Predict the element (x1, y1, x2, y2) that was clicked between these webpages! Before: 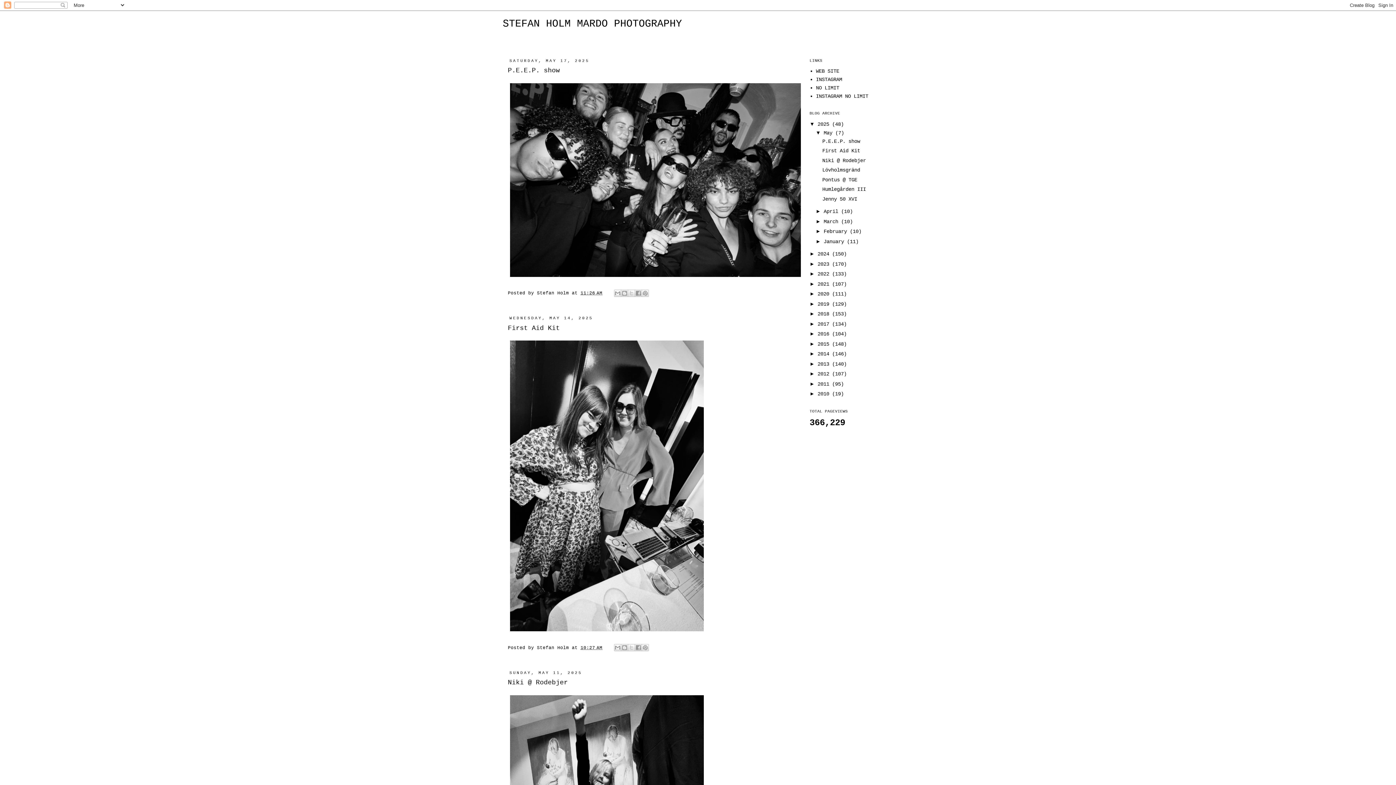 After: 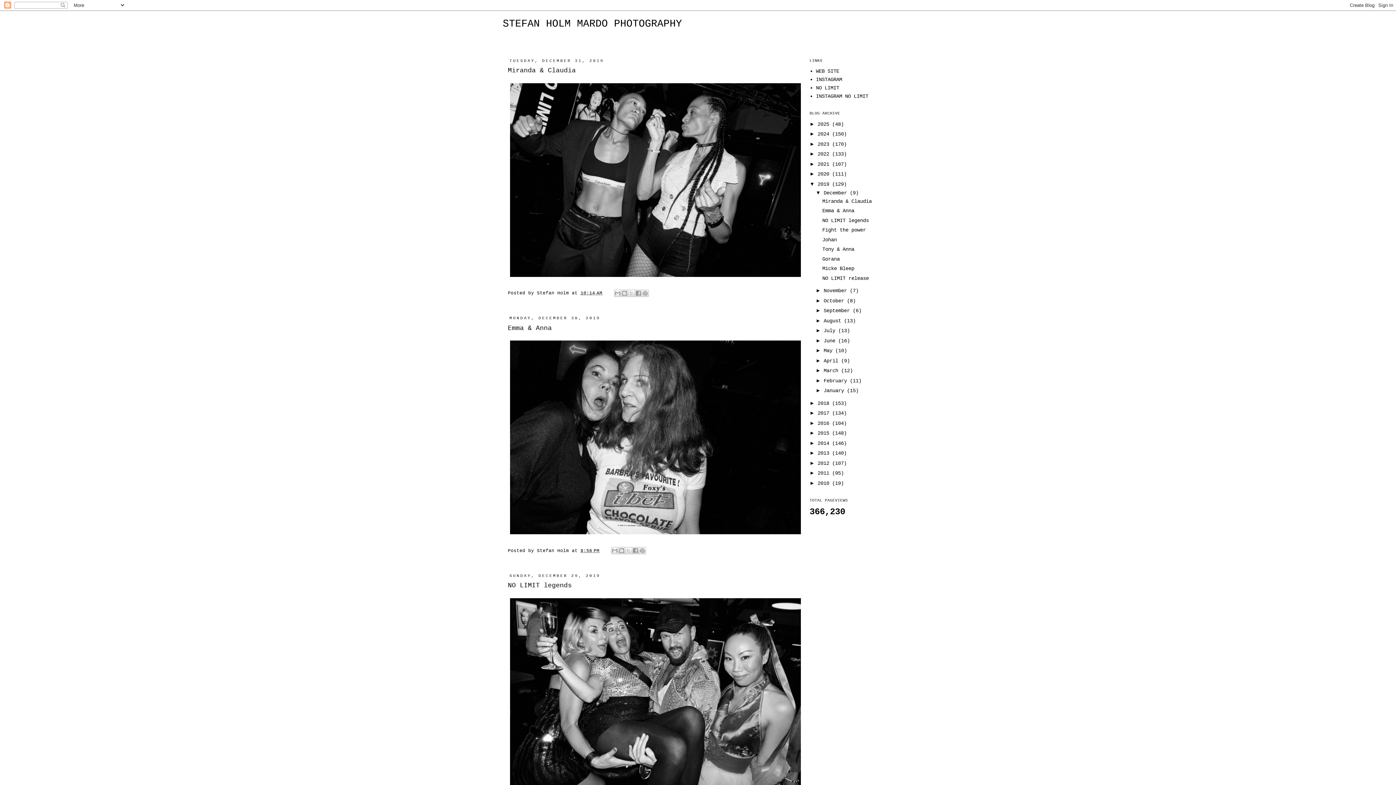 Action: bbox: (817, 301, 832, 307) label: 2019 